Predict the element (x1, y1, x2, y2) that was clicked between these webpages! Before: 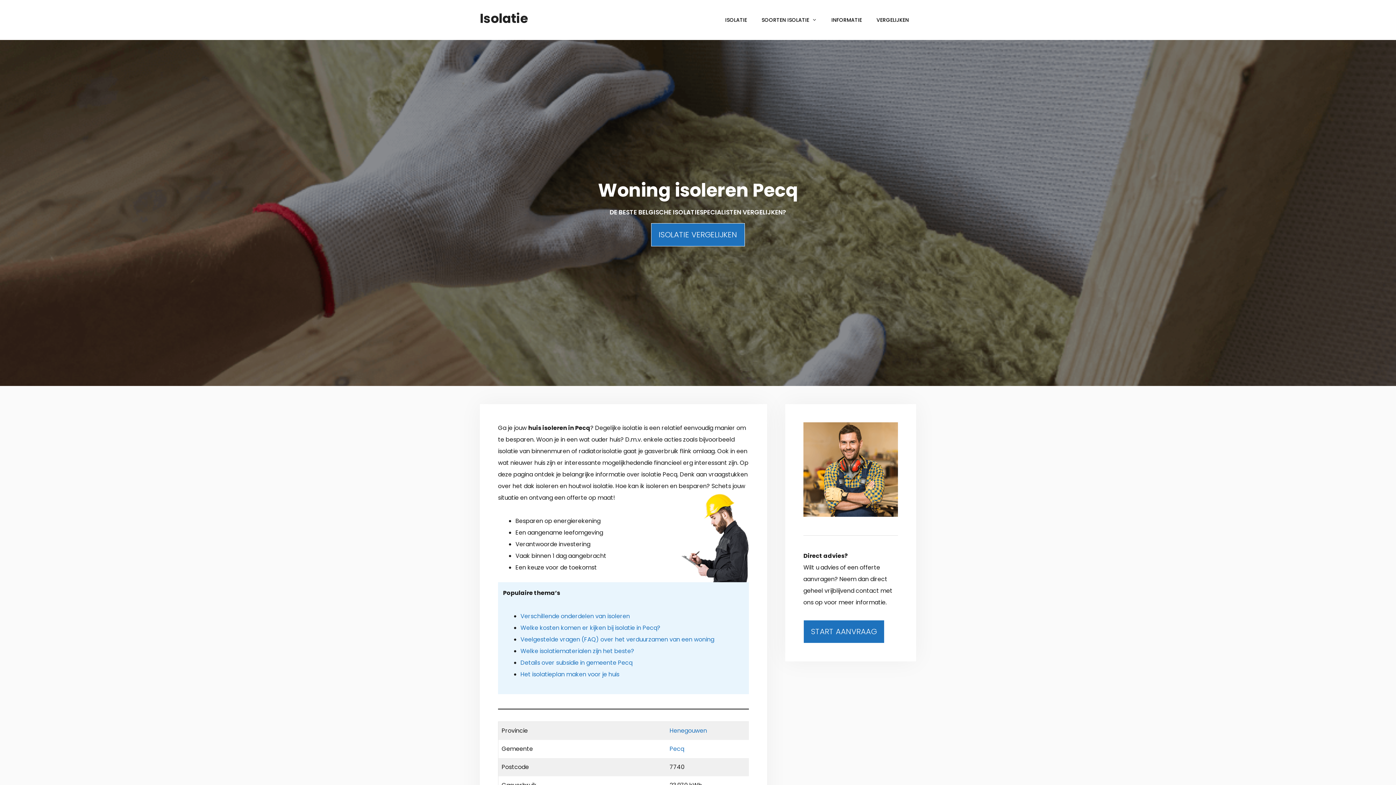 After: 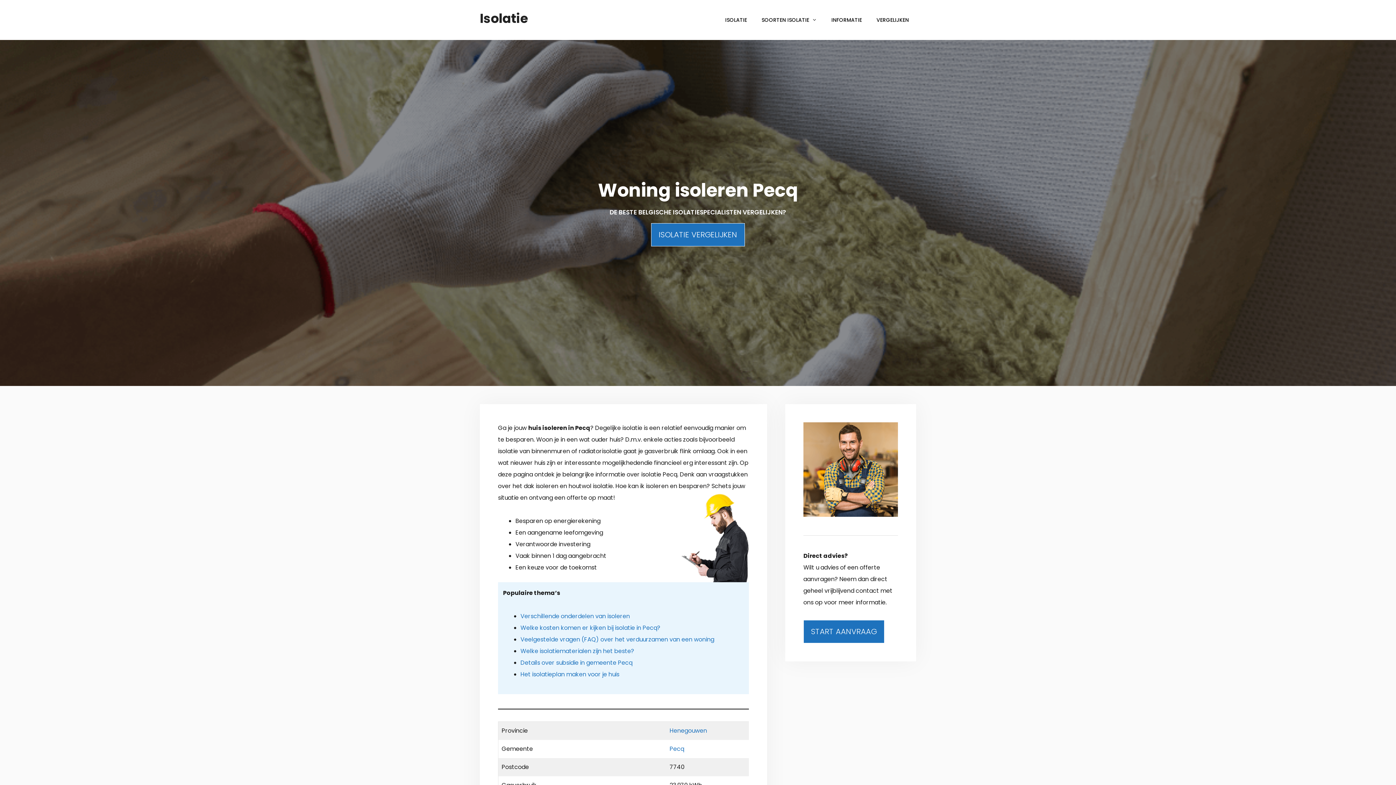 Action: label: Pecq bbox: (669, 744, 684, 753)